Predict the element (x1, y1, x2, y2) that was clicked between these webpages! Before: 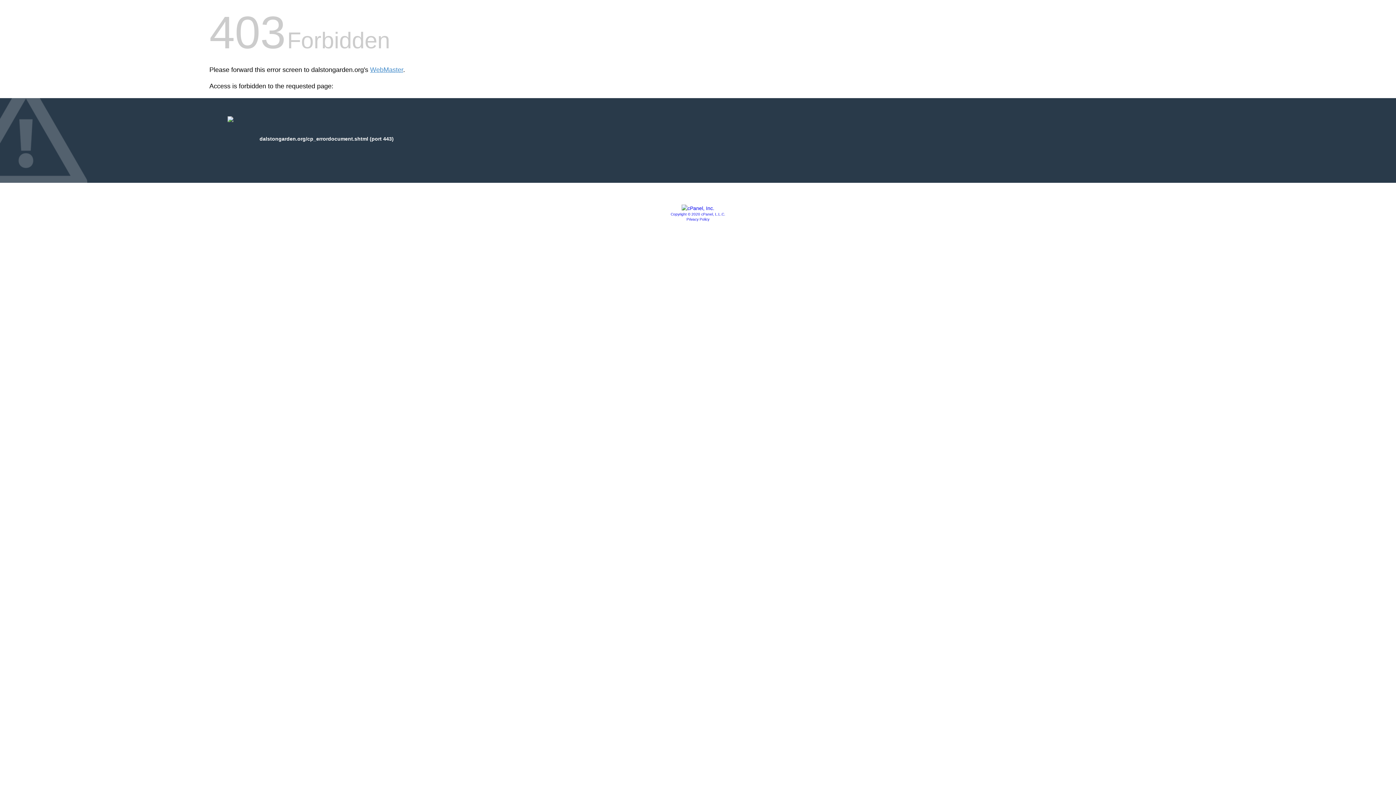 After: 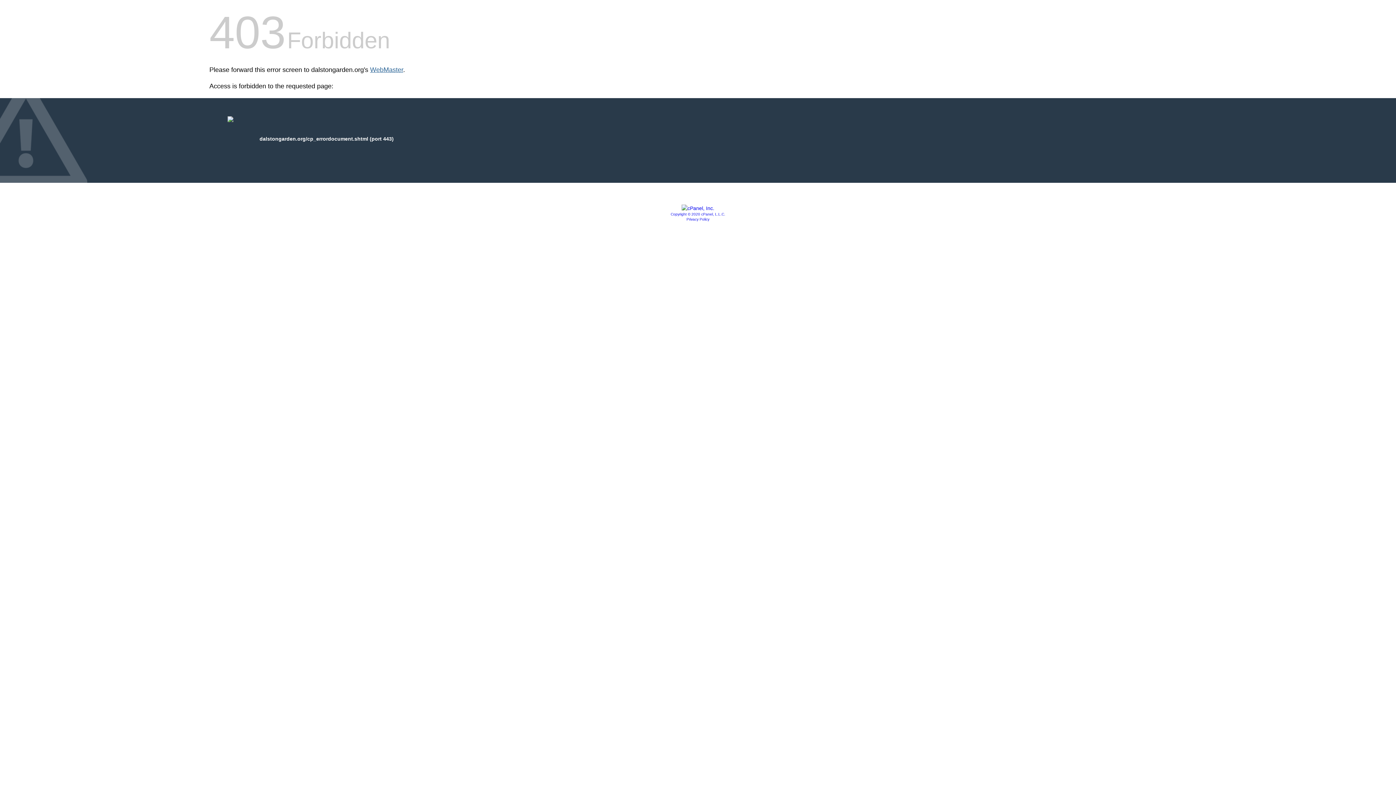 Action: bbox: (370, 66, 403, 73) label: WebMaster